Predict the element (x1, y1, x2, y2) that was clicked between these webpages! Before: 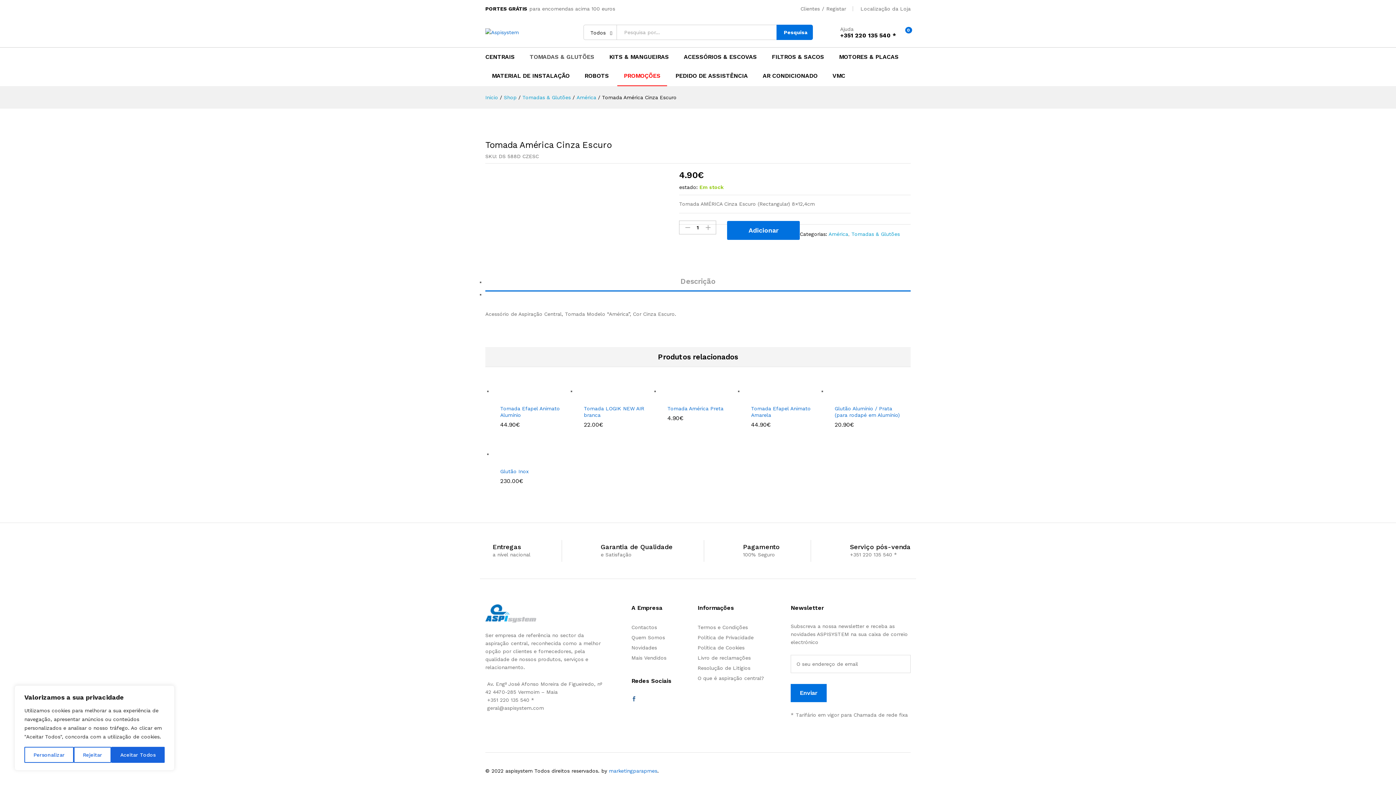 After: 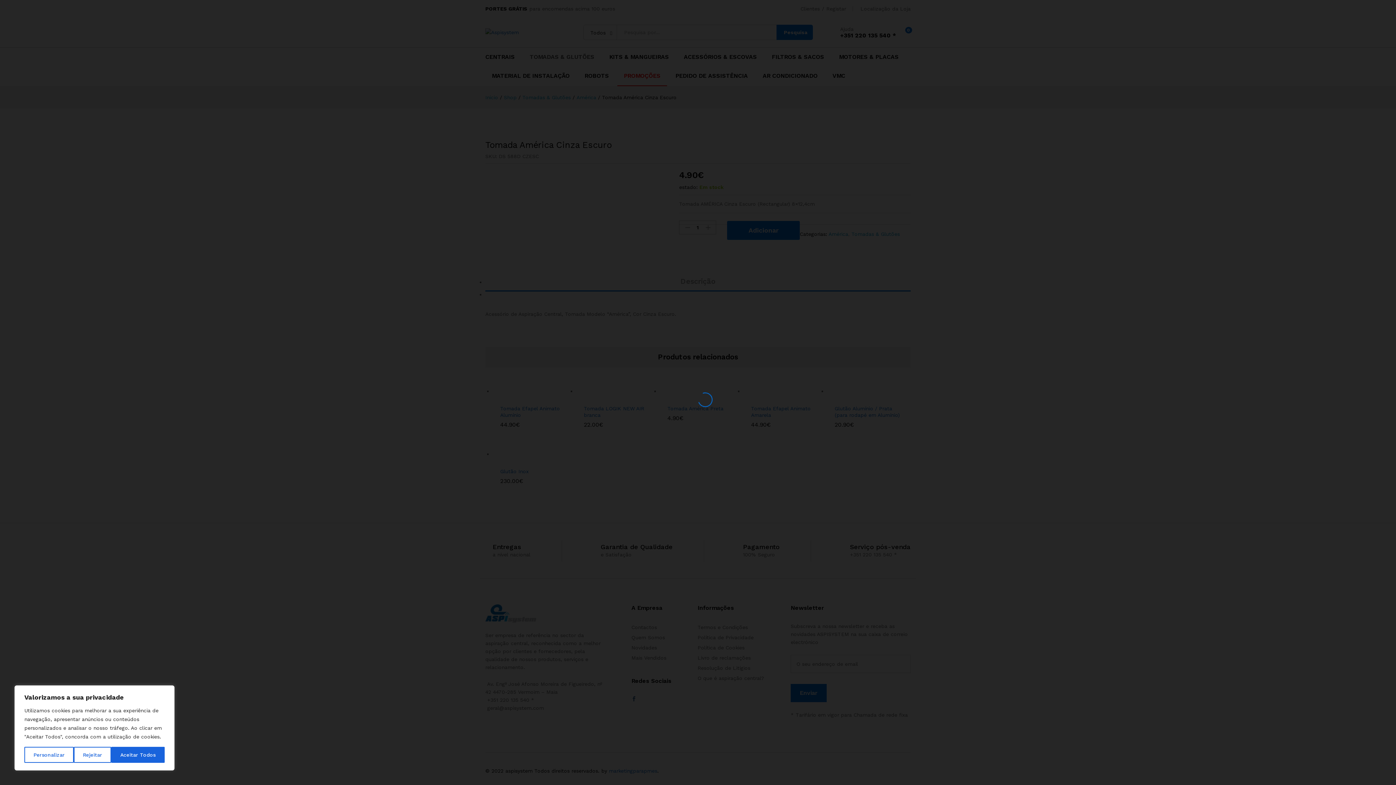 Action: bbox: (533, 453, 545, 465)